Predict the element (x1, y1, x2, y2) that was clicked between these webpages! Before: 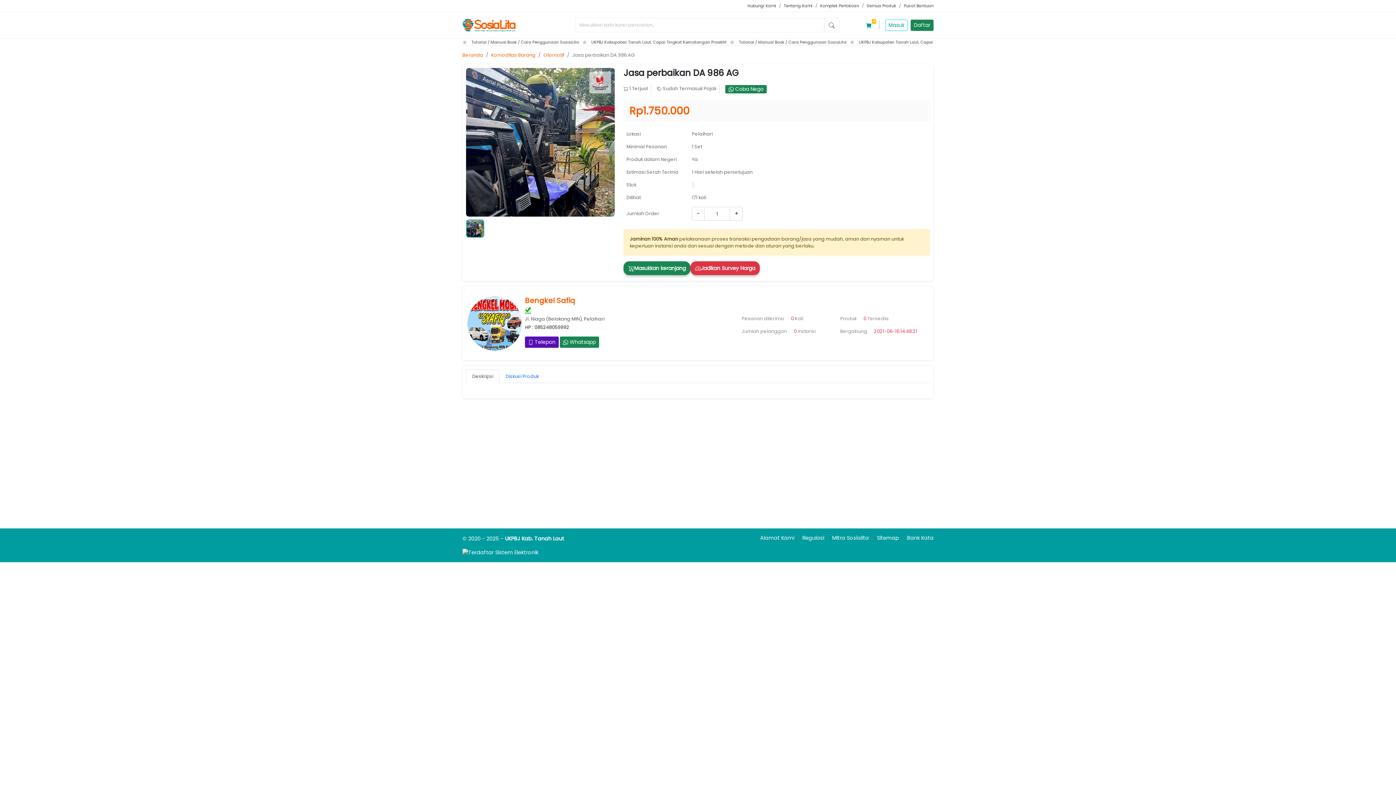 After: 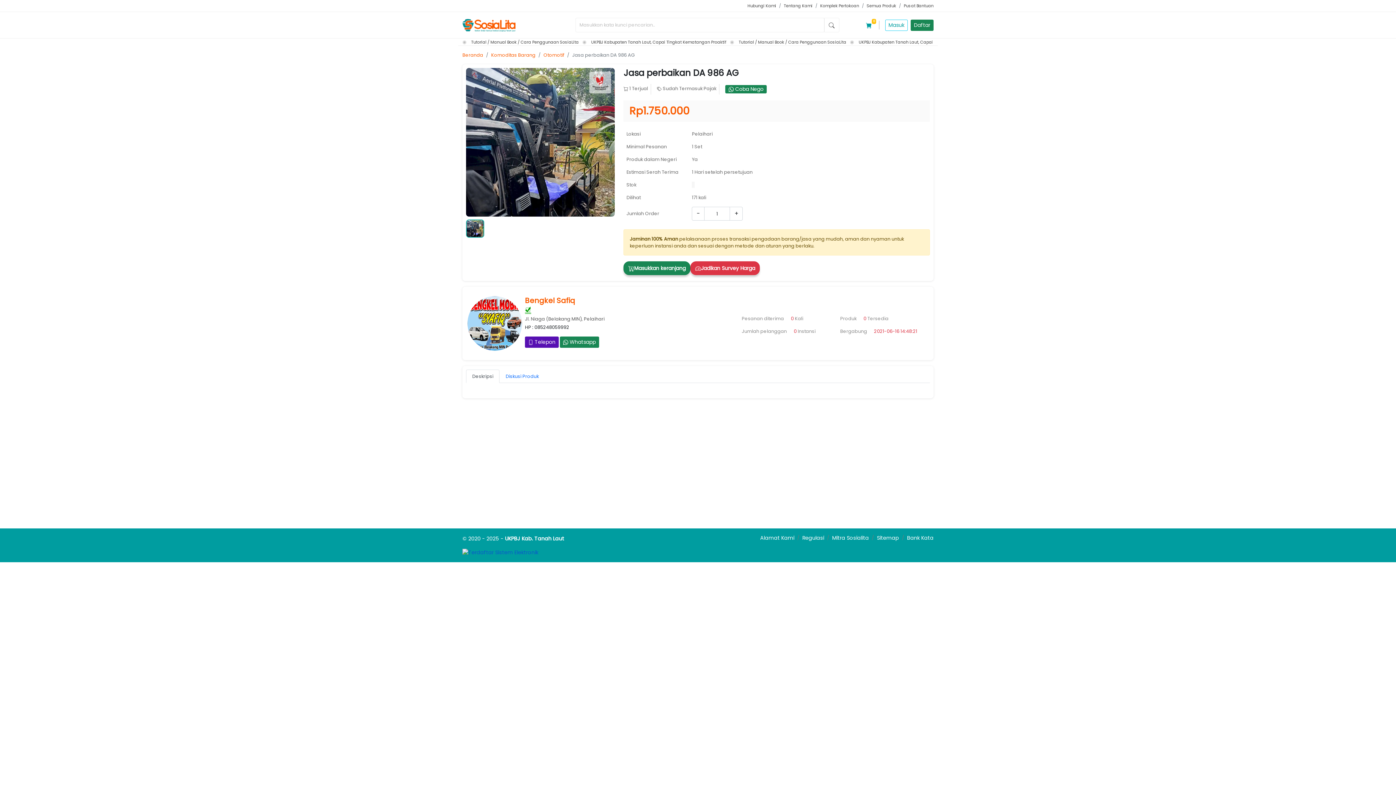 Action: bbox: (462, 548, 538, 556)